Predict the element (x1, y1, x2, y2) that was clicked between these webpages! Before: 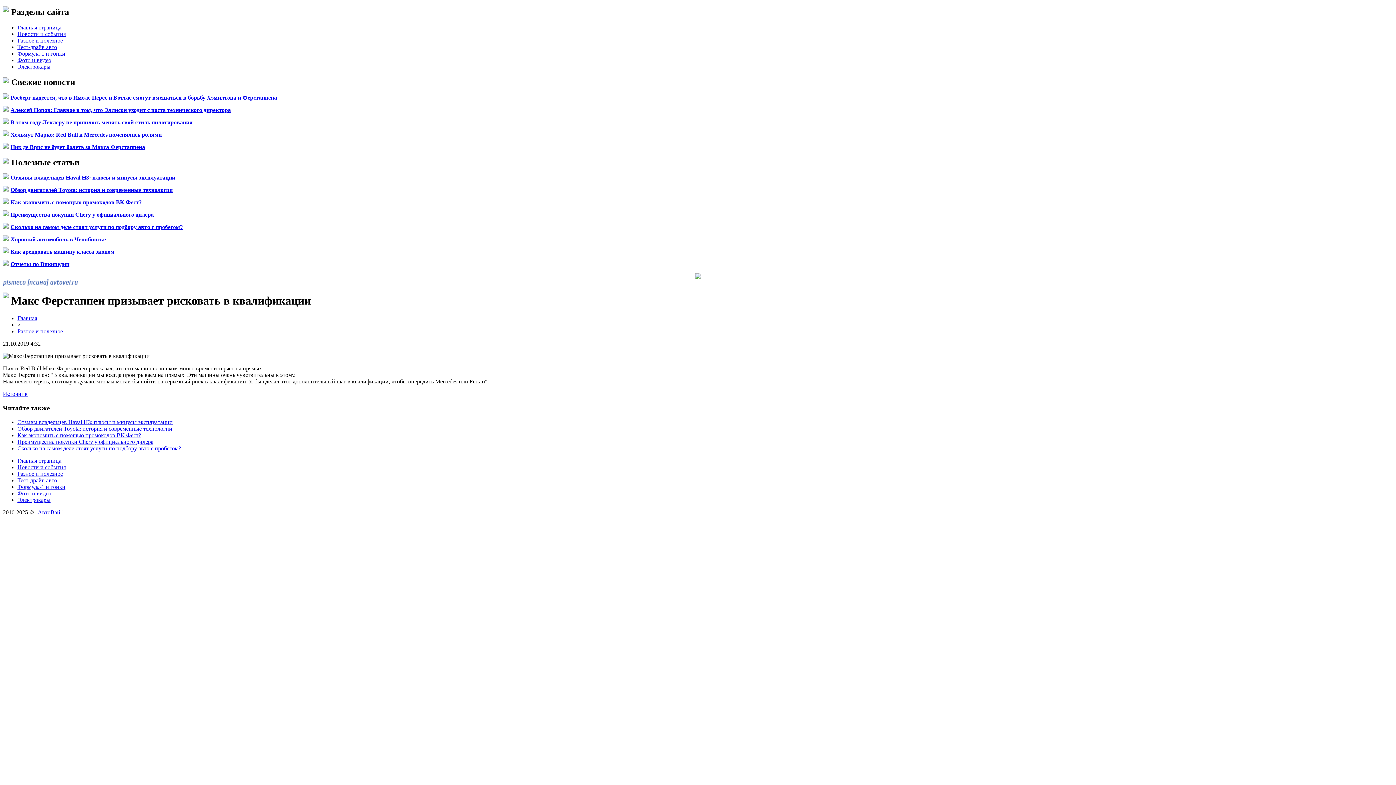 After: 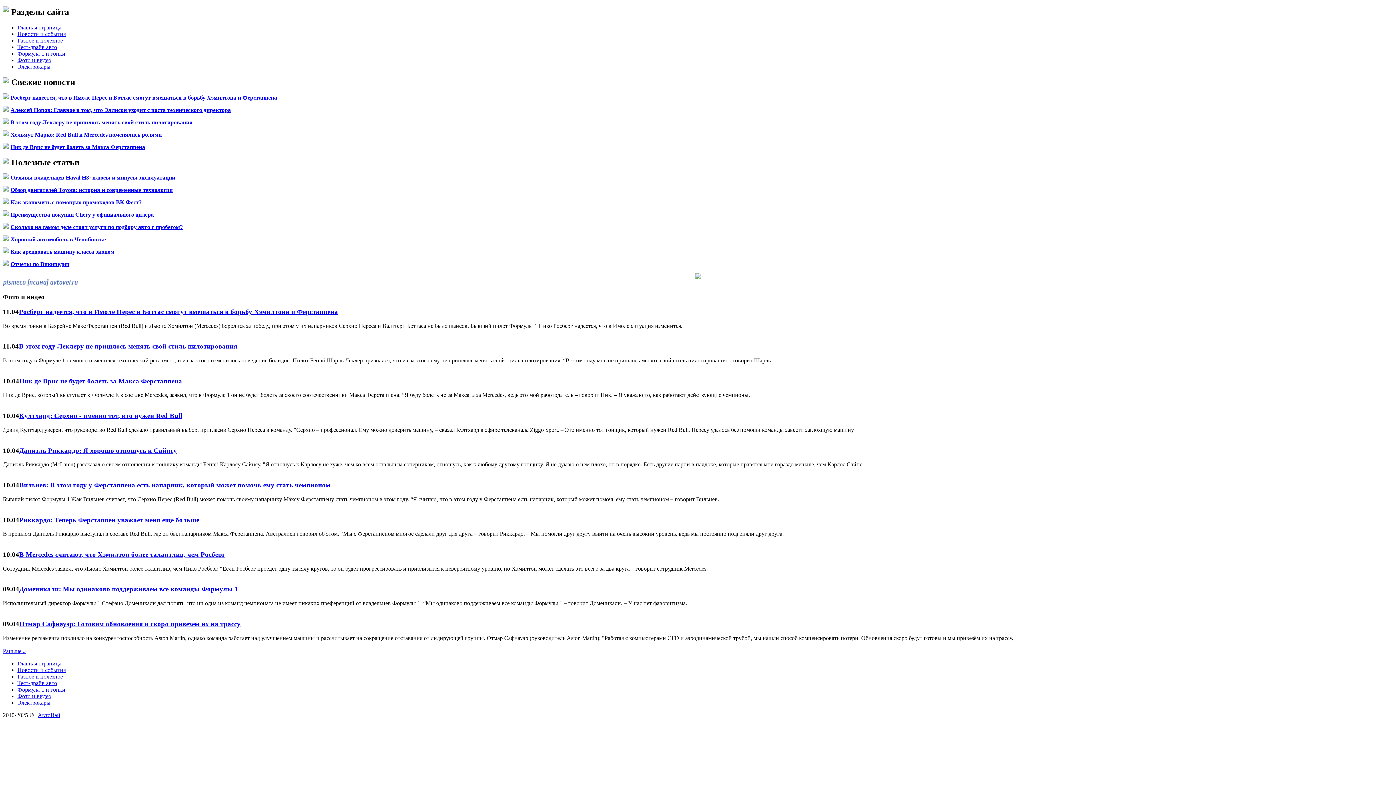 Action: label: Фото и видео bbox: (17, 57, 51, 63)